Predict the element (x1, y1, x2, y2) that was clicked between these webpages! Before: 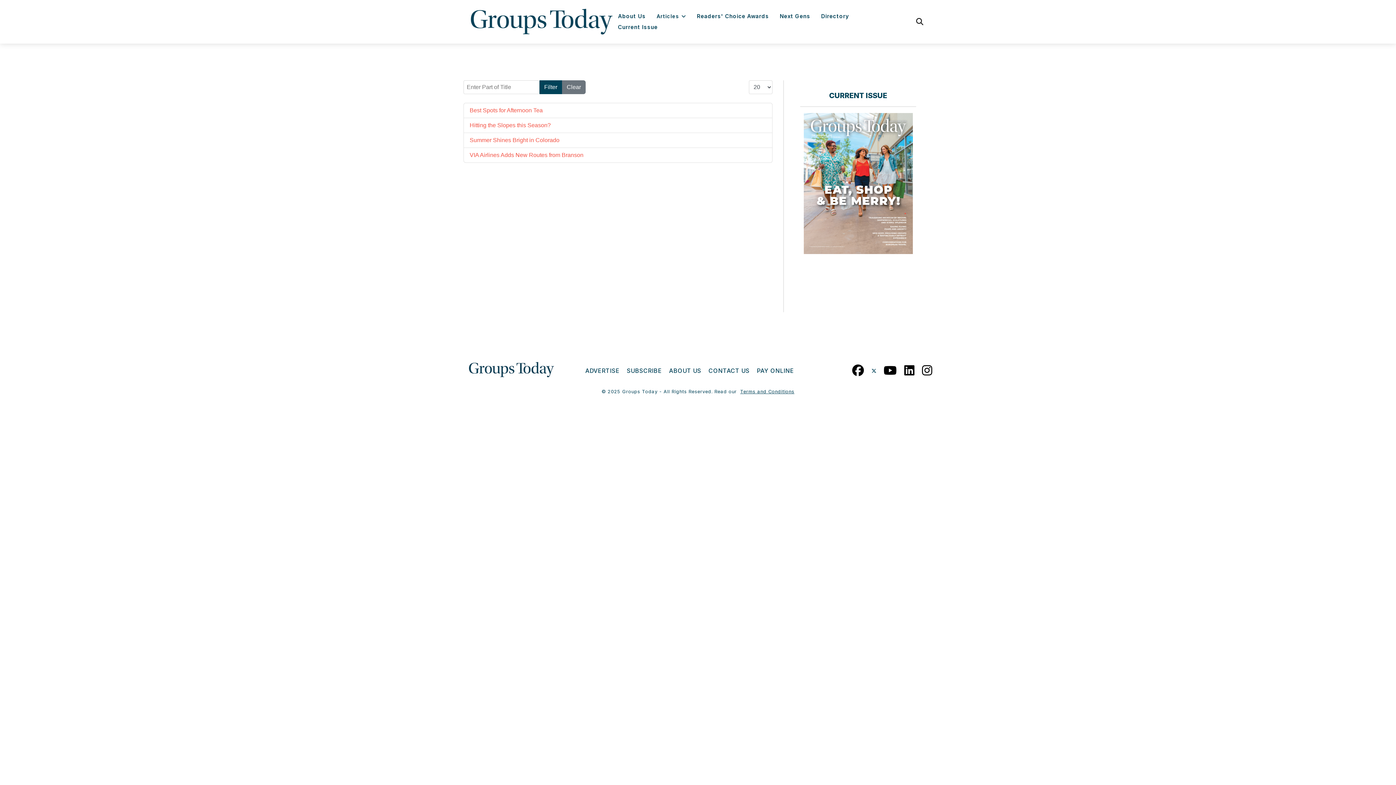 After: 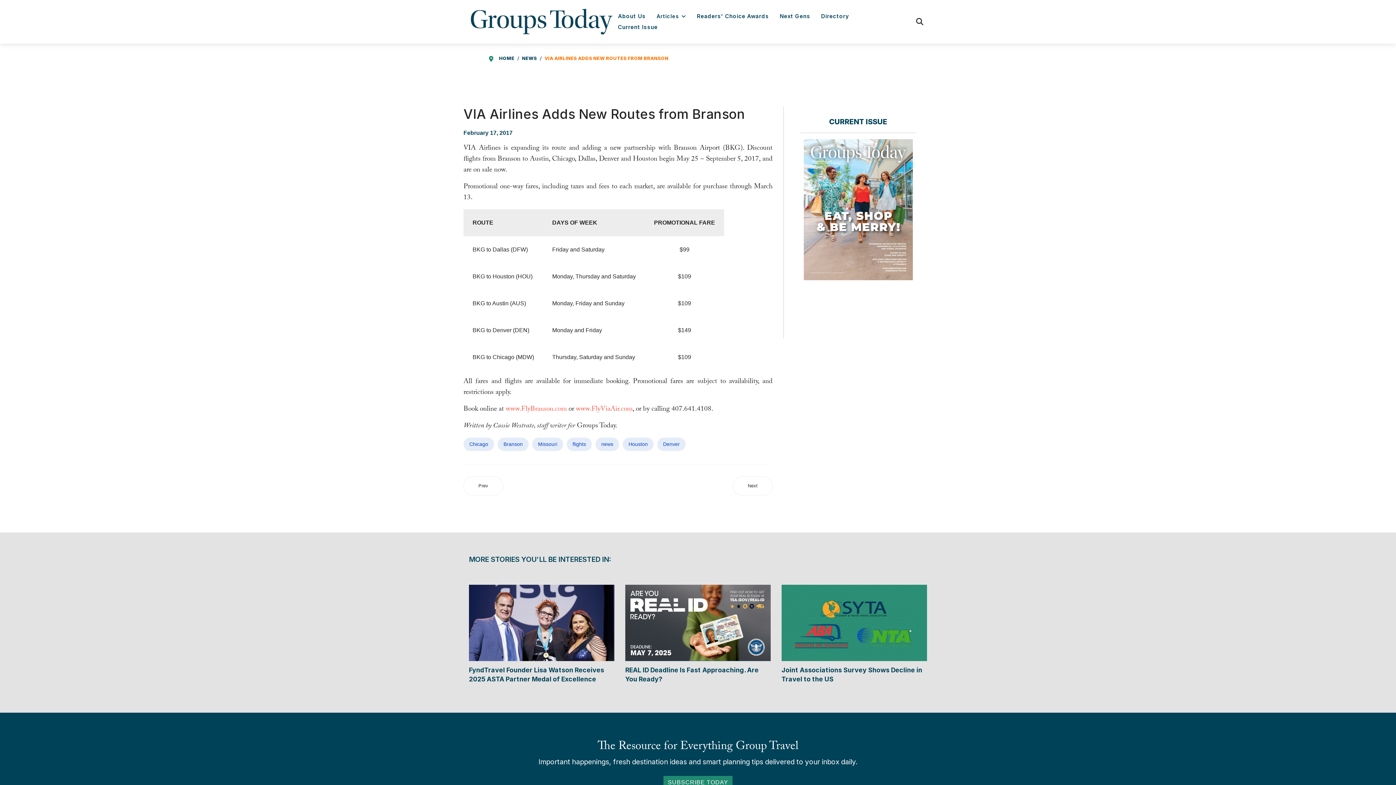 Action: label: VIA Airlines Adds New Routes from Branson bbox: (469, 152, 583, 158)